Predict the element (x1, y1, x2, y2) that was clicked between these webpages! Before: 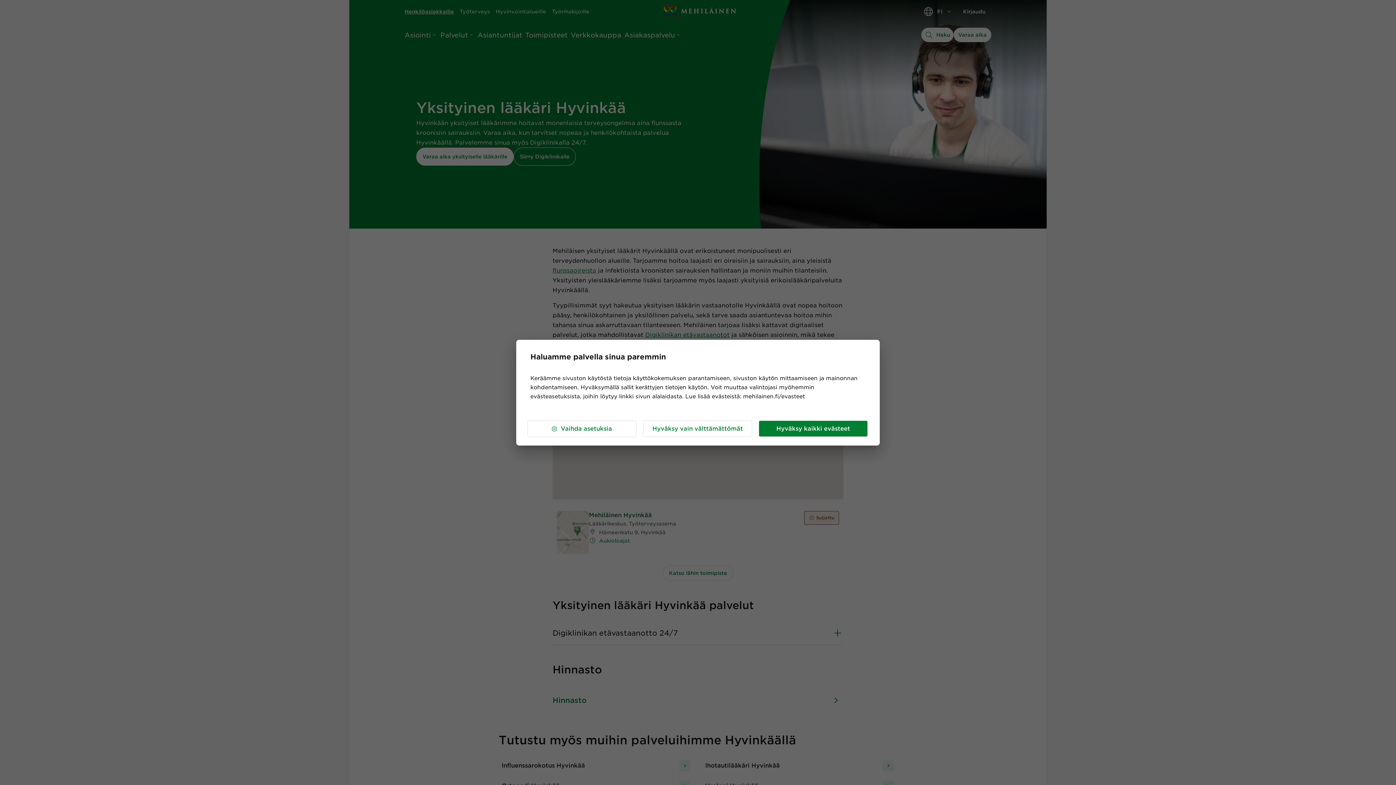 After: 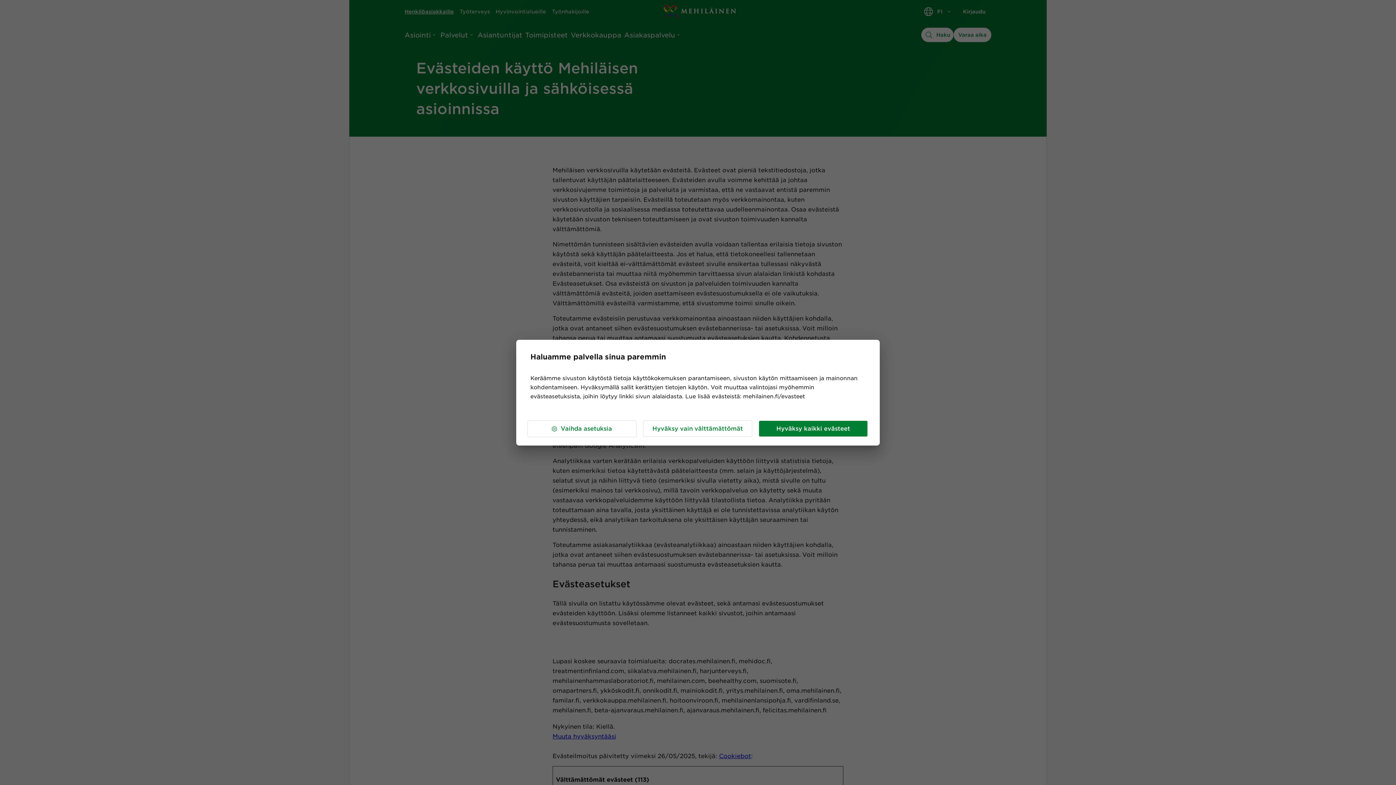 Action: bbox: (743, 393, 805, 399) label: mehilainen.fi/evasteet